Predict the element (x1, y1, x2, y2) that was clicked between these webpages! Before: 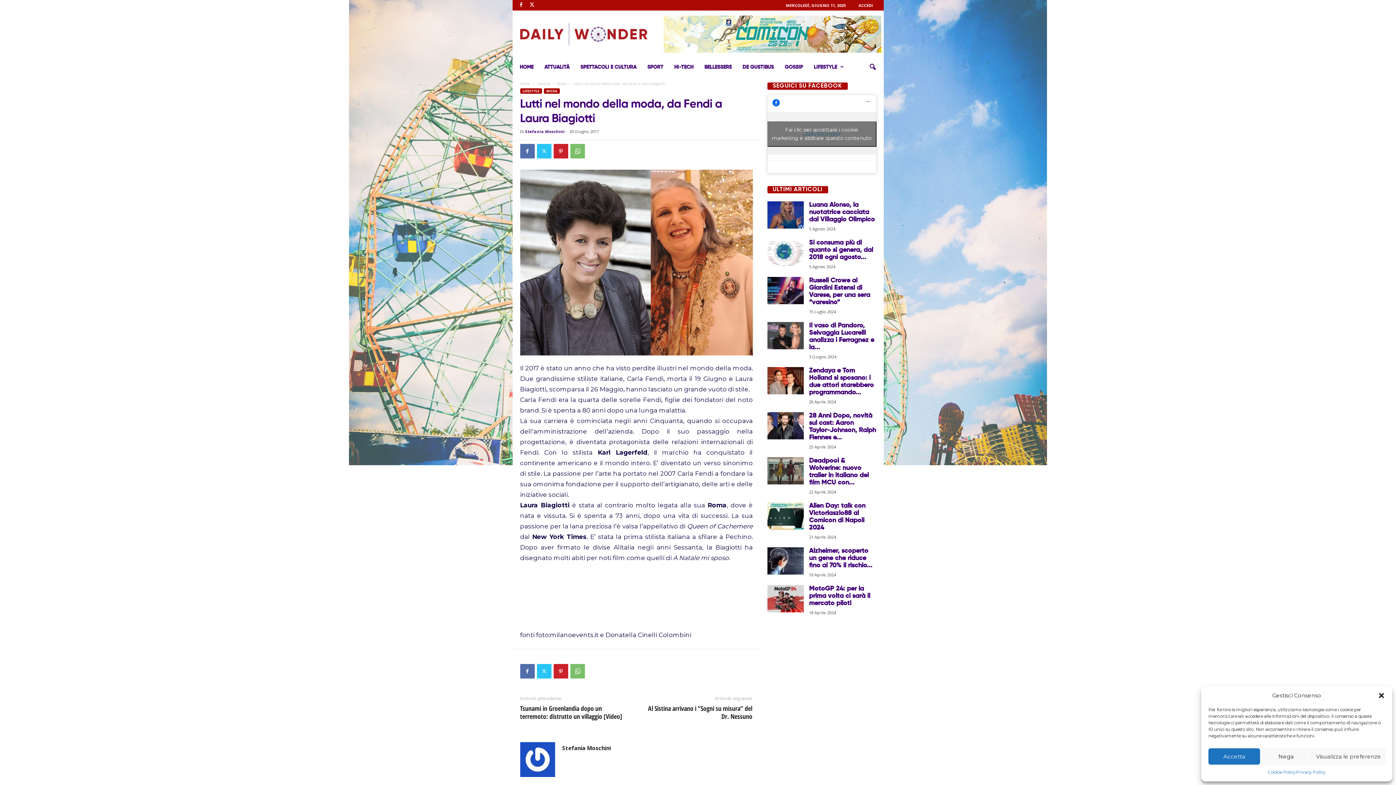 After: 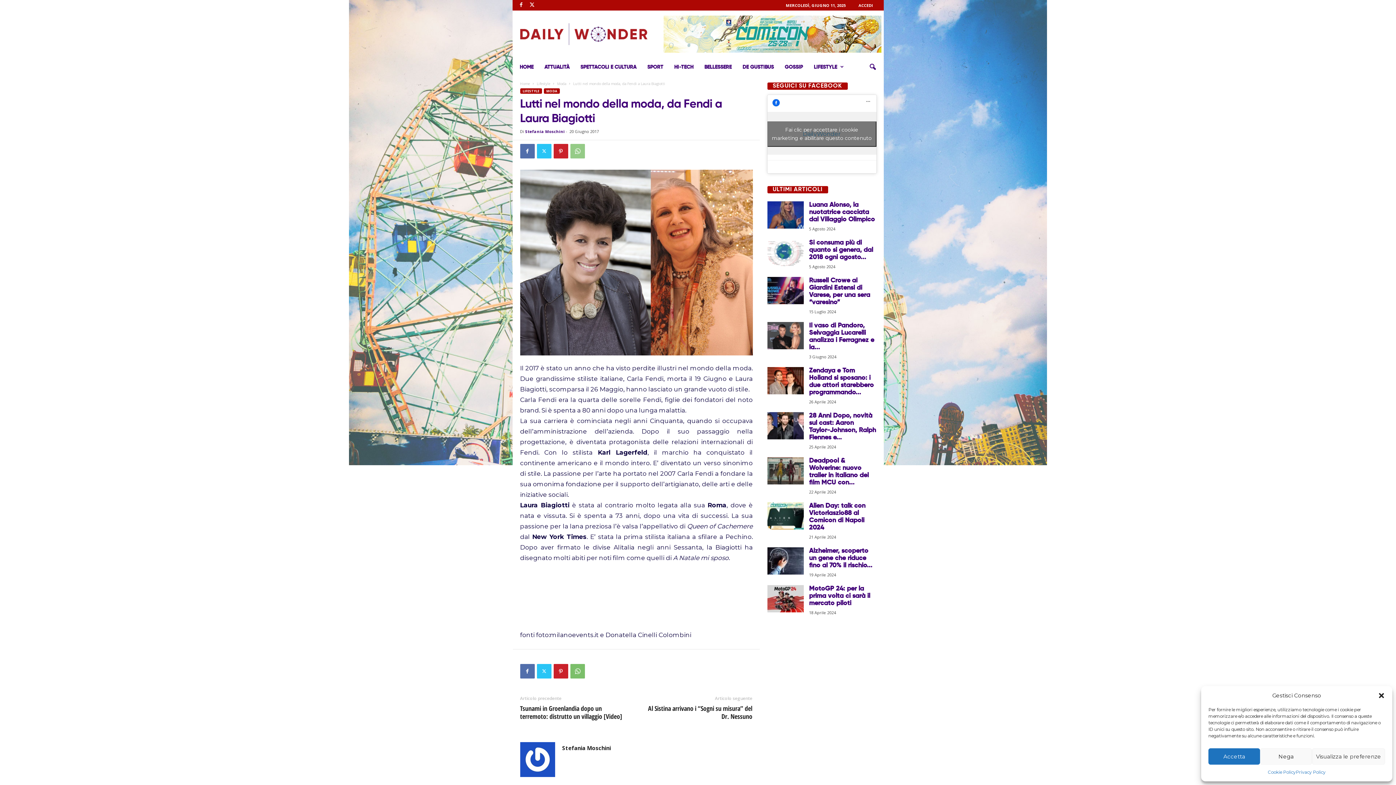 Action: bbox: (570, 144, 584, 158)